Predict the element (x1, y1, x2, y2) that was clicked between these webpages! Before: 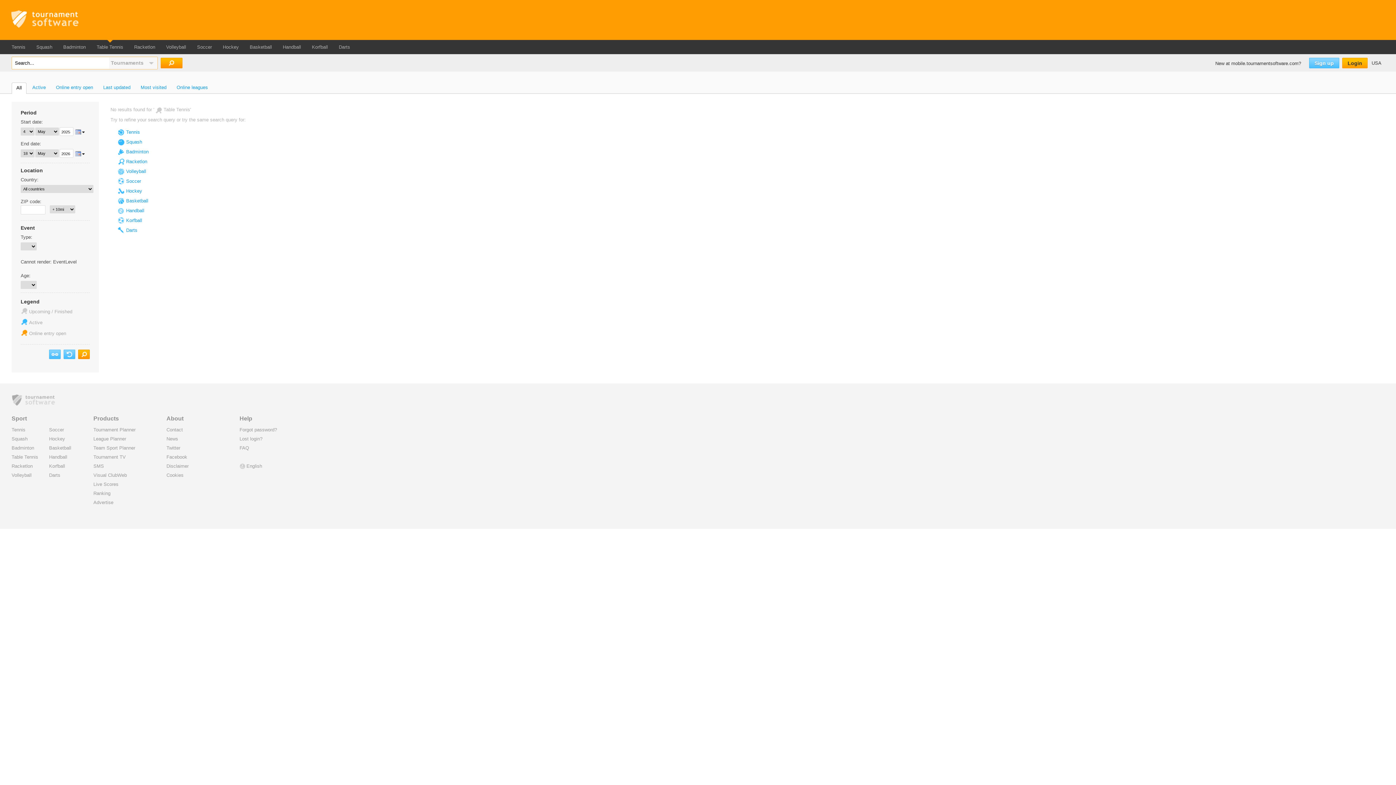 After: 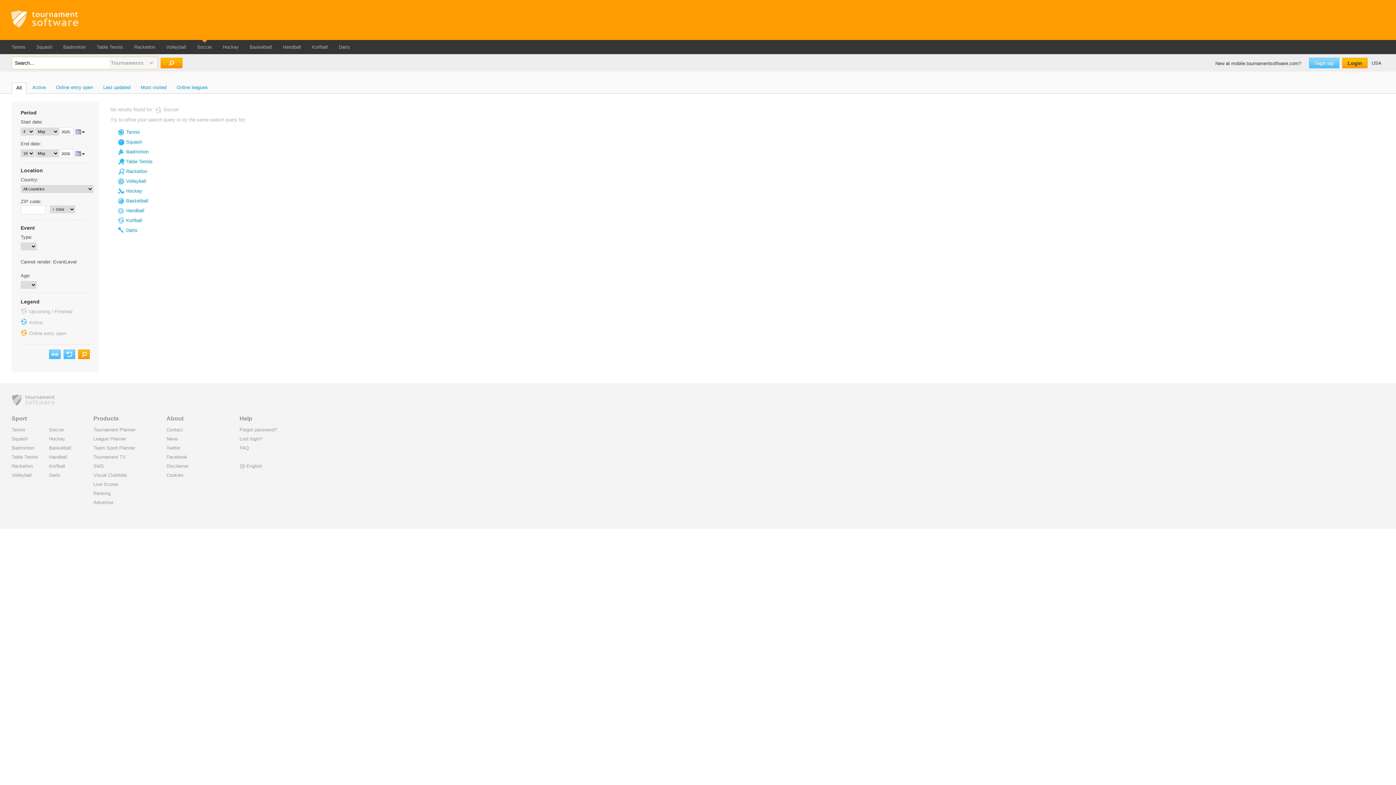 Action: label: Soccer bbox: (117, 177, 169, 184)